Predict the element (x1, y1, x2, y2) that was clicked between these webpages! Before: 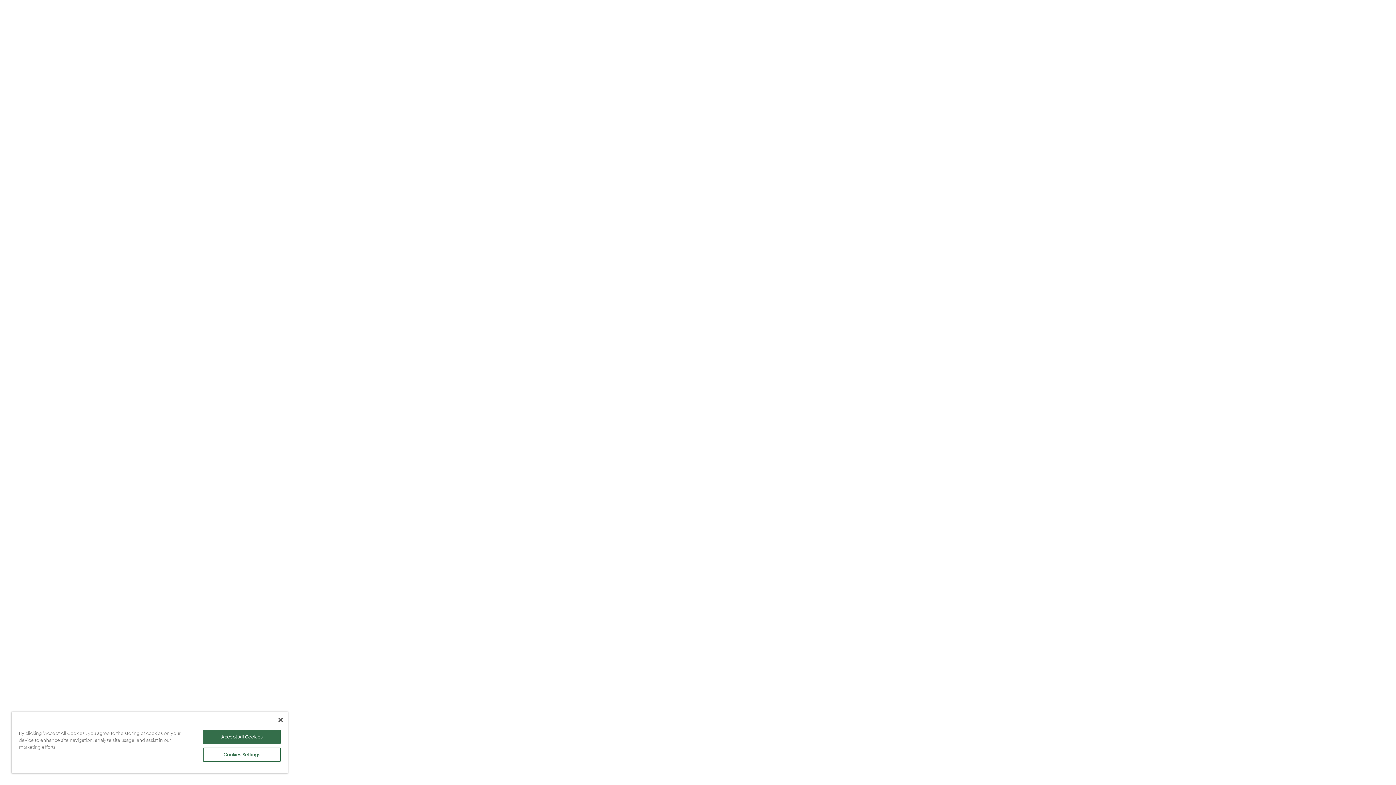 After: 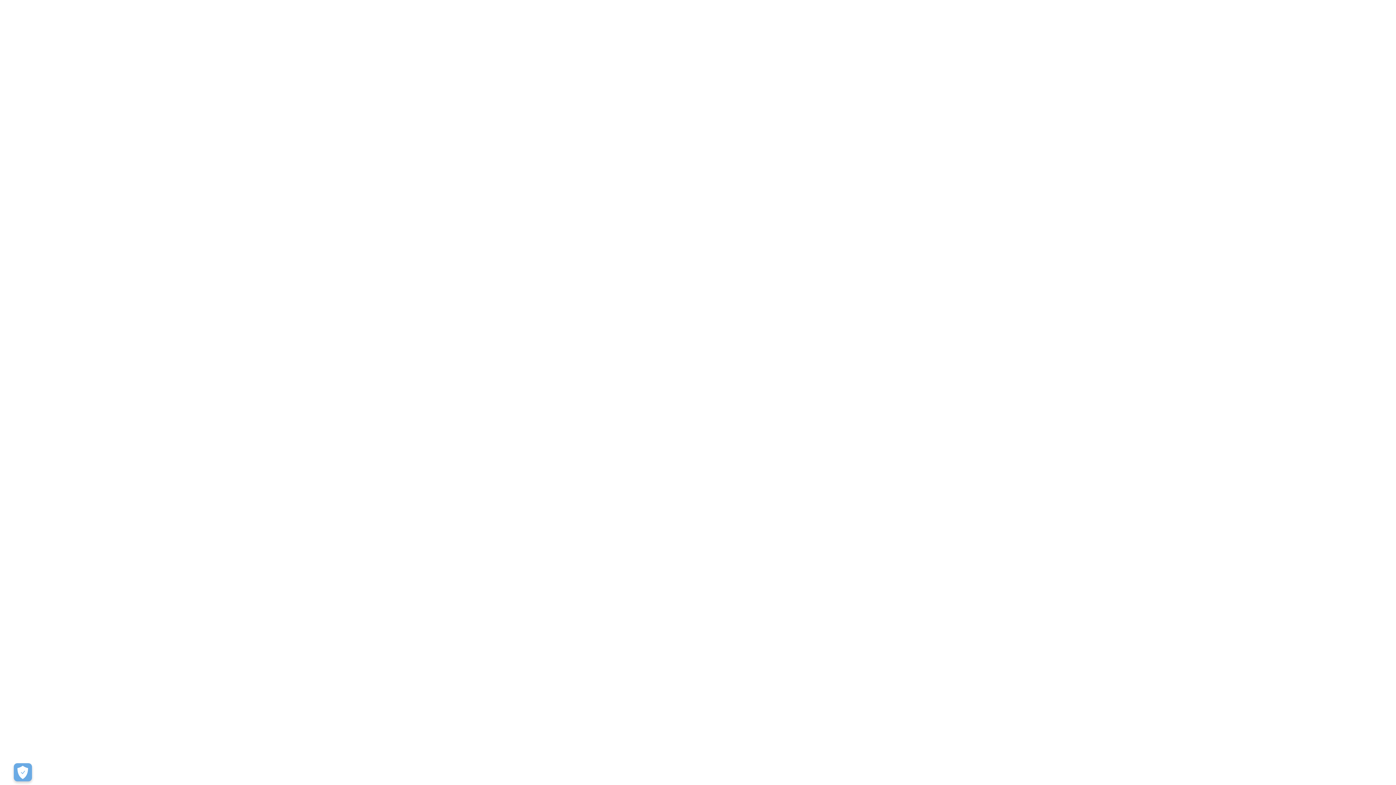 Action: label: Close bbox: (278, 718, 282, 722)